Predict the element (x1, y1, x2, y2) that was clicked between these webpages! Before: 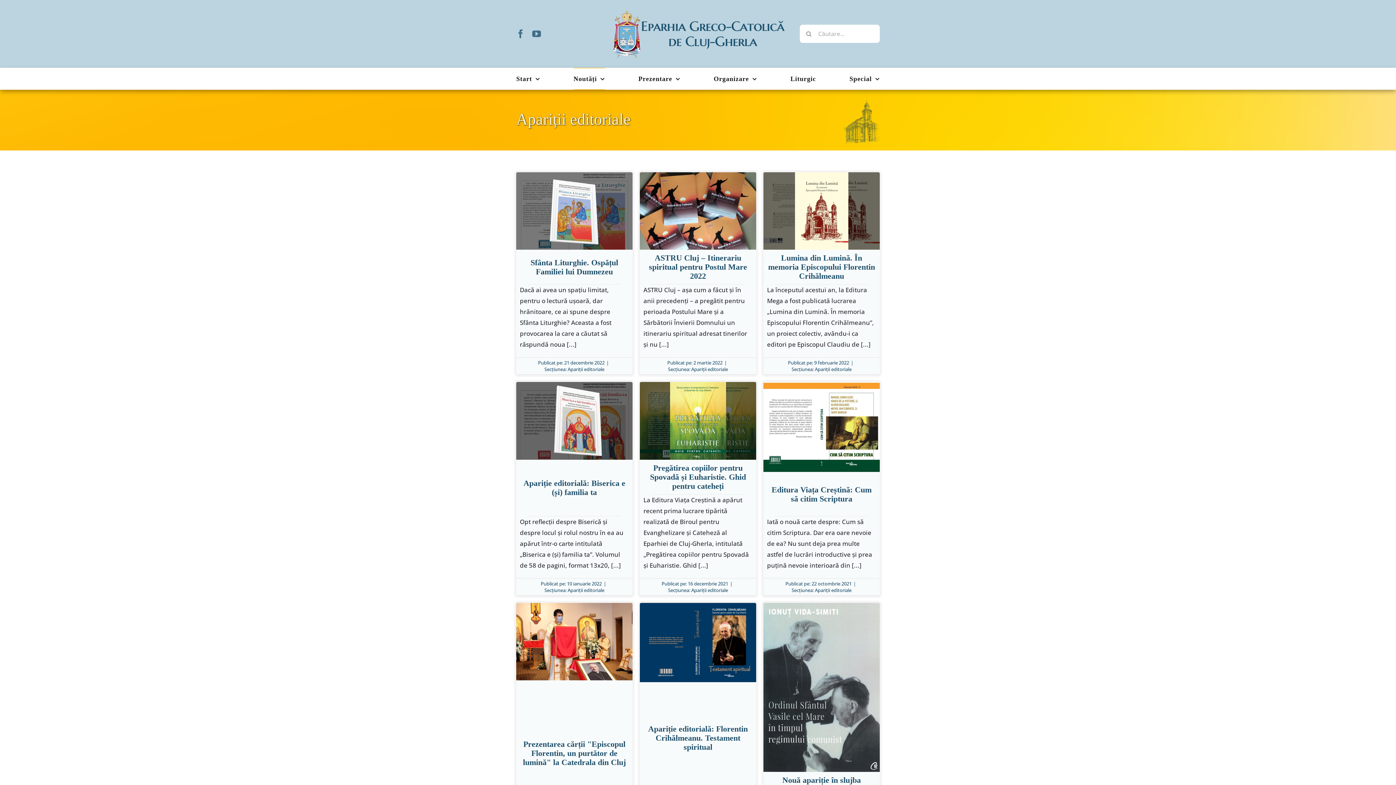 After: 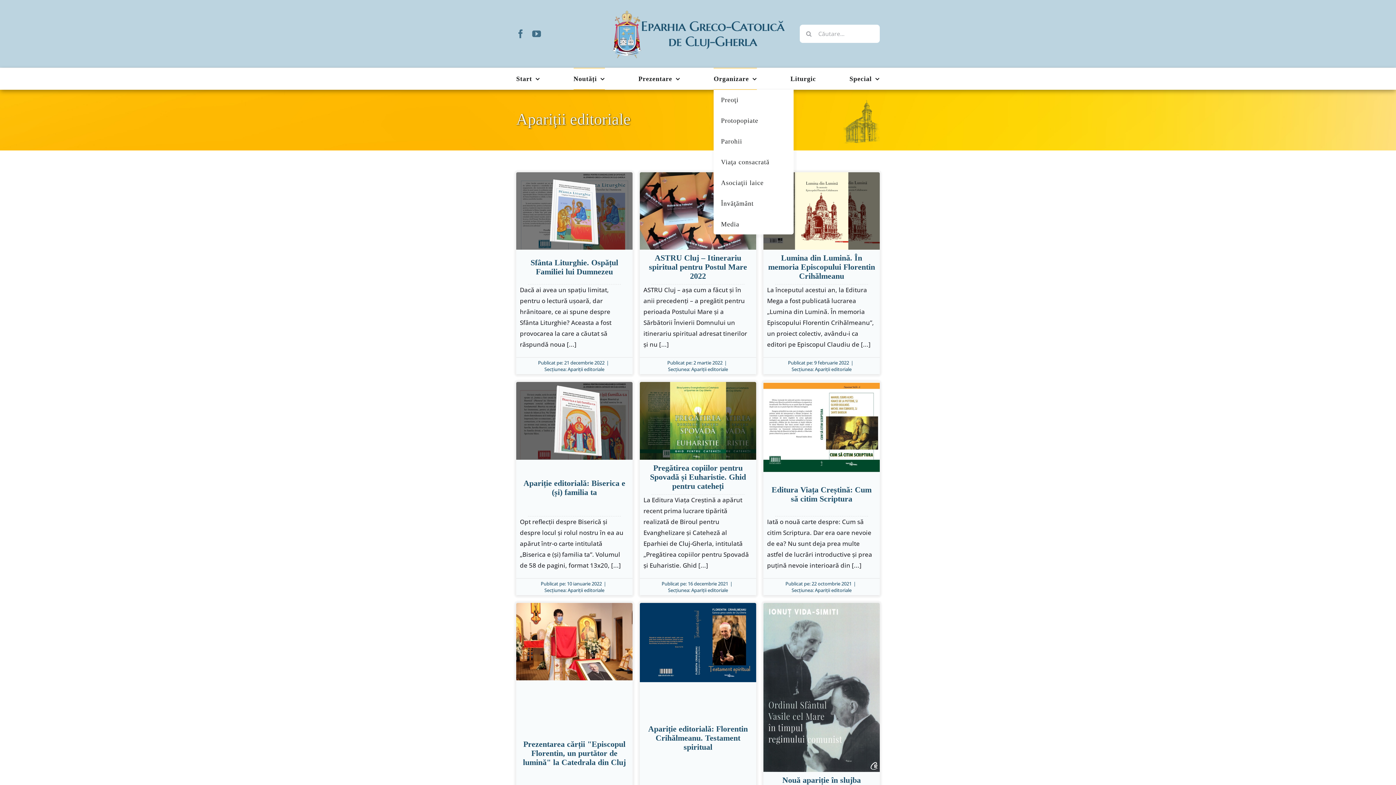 Action: bbox: (713, 68, 757, 89) label: Organizare